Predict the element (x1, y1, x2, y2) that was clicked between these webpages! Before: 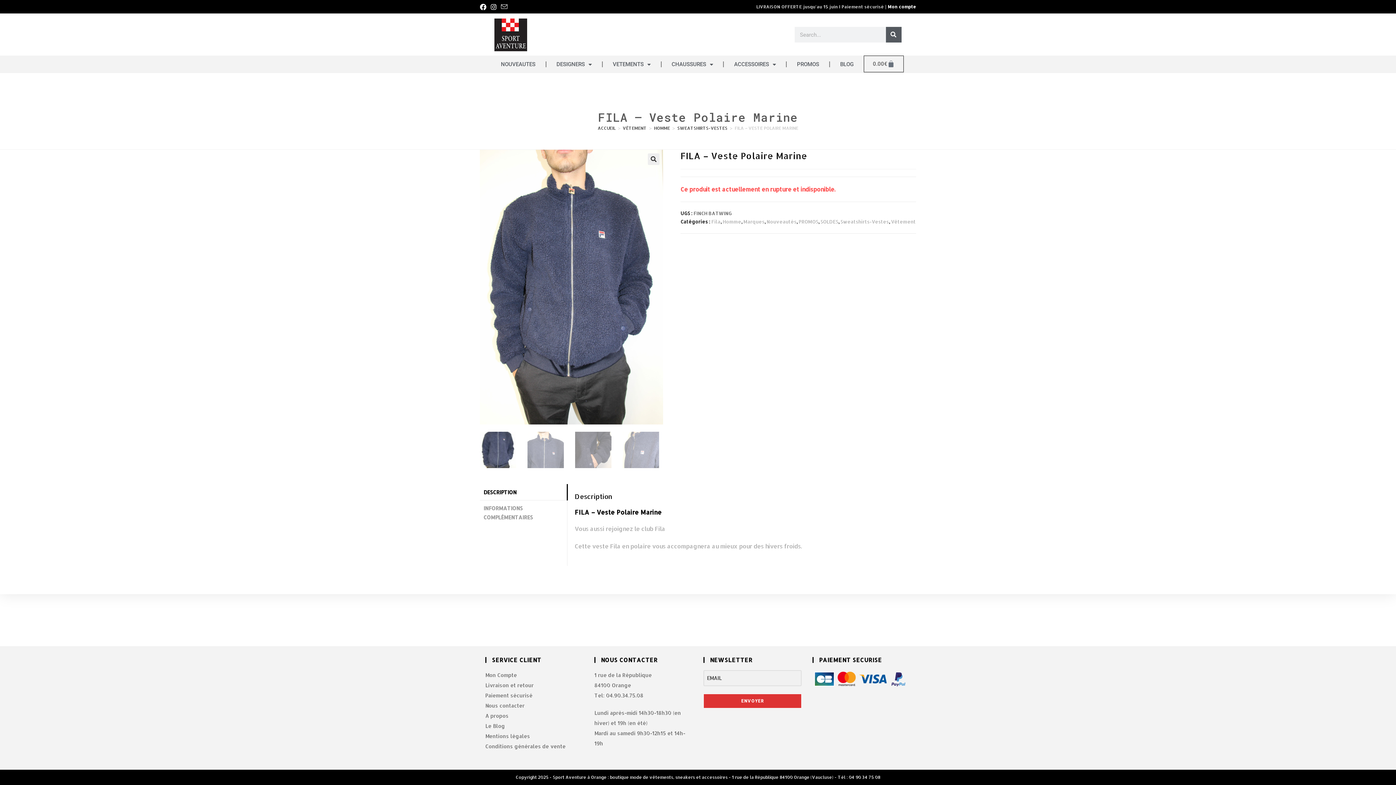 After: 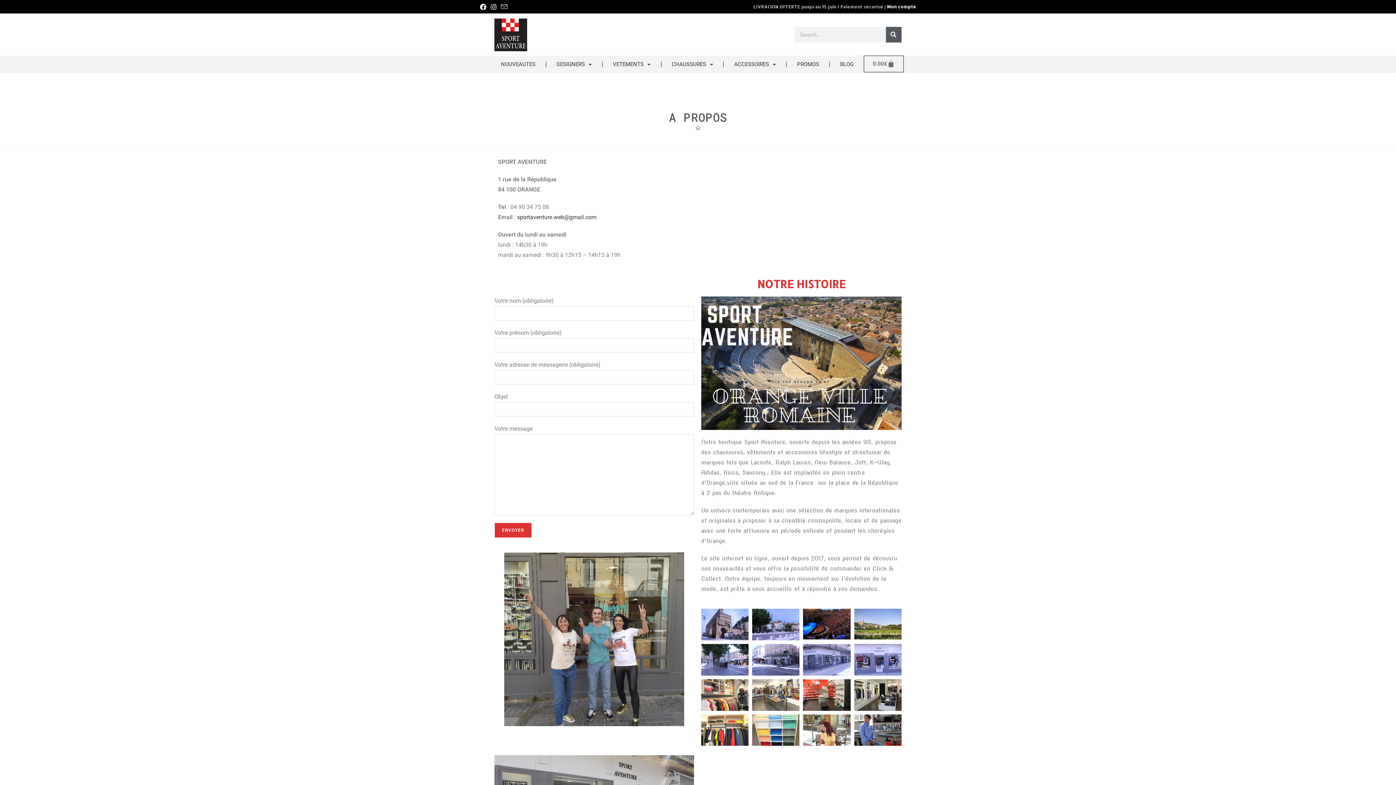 Action: label: Nous contacter bbox: (485, 702, 524, 709)